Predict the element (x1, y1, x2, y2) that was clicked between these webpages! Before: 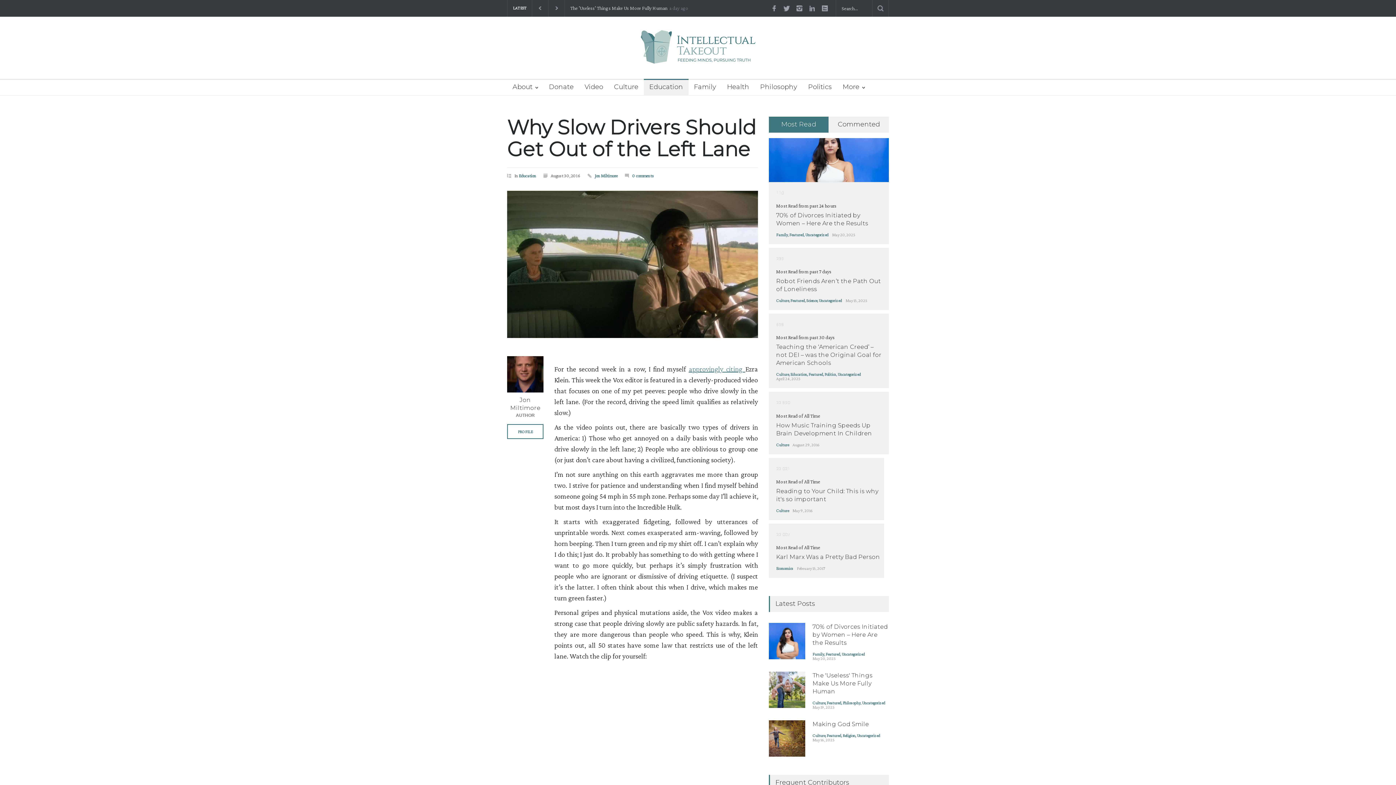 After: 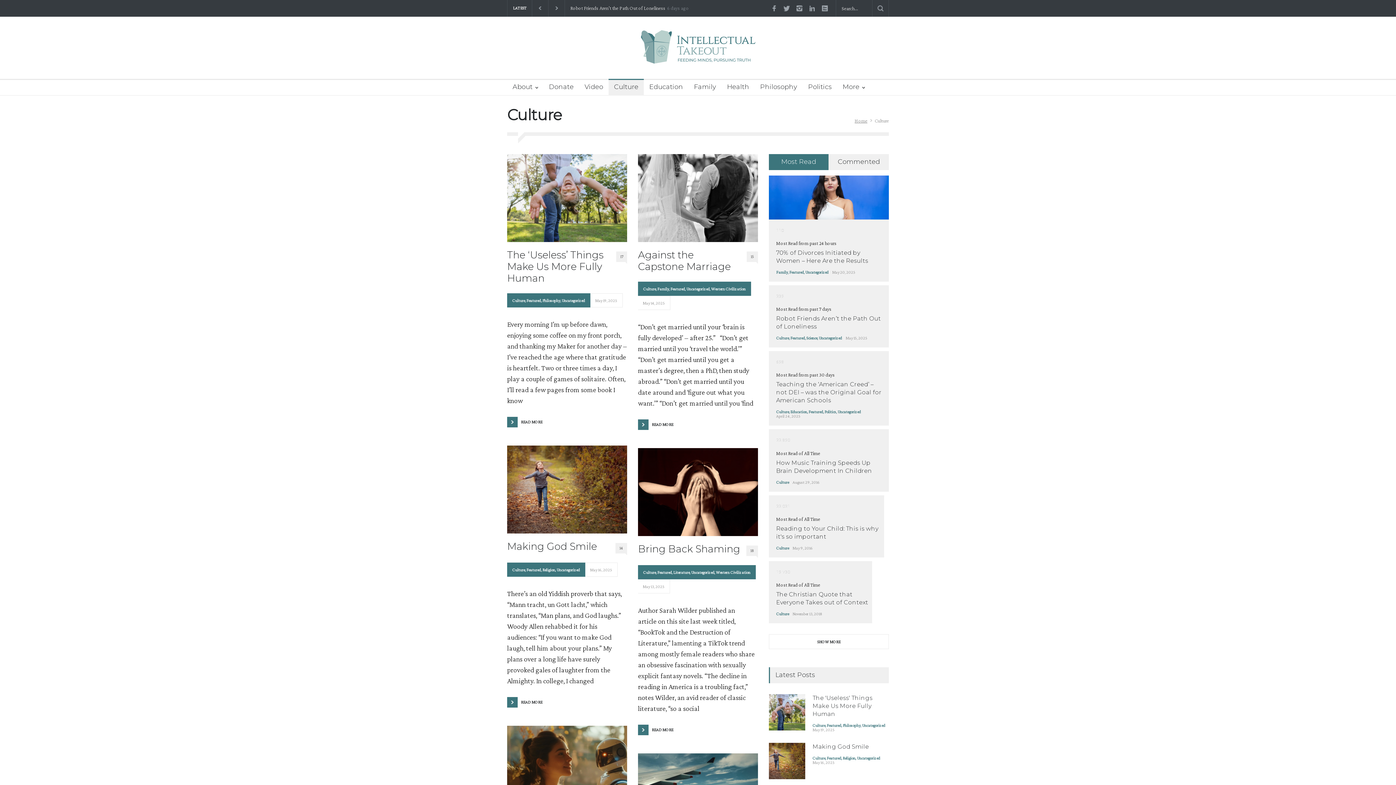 Action: label: Culture bbox: (812, 700, 825, 705)